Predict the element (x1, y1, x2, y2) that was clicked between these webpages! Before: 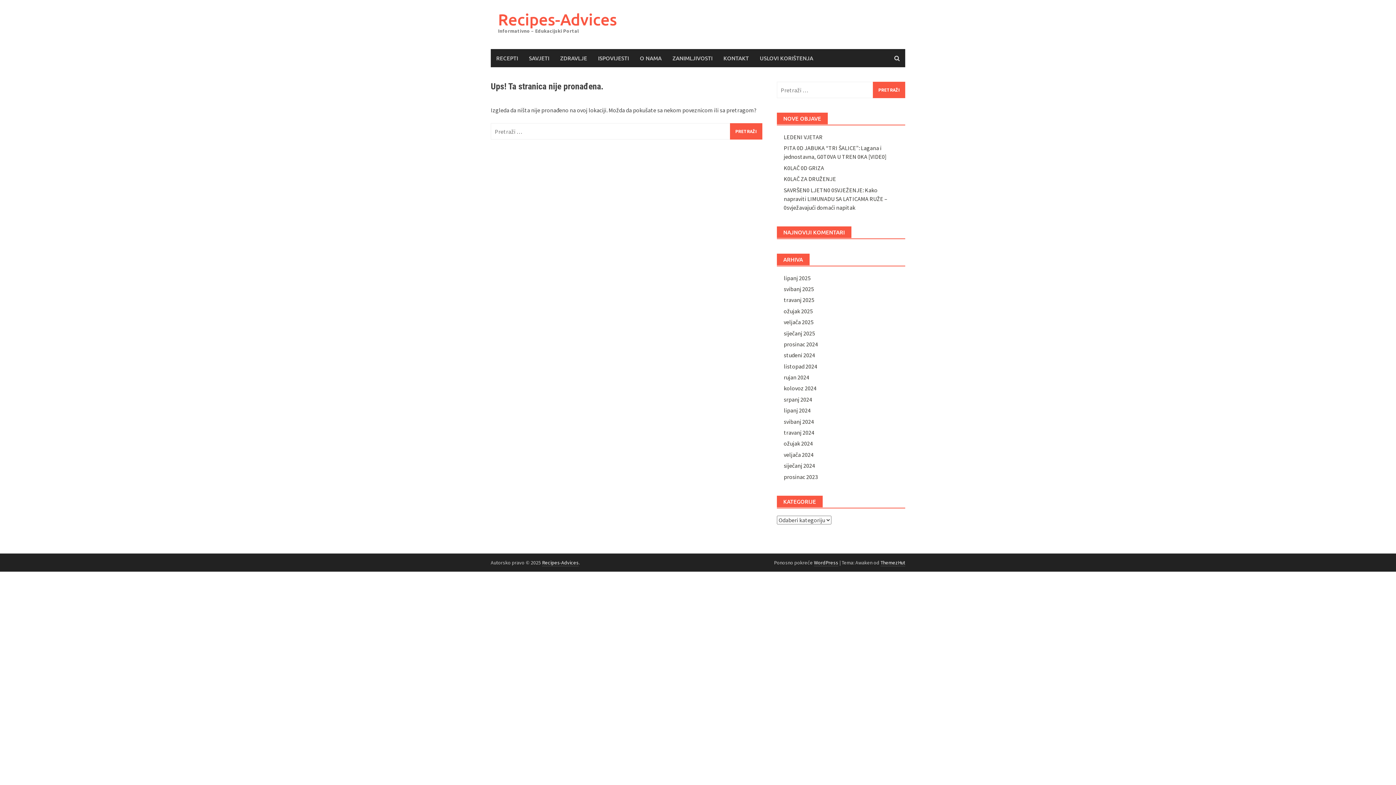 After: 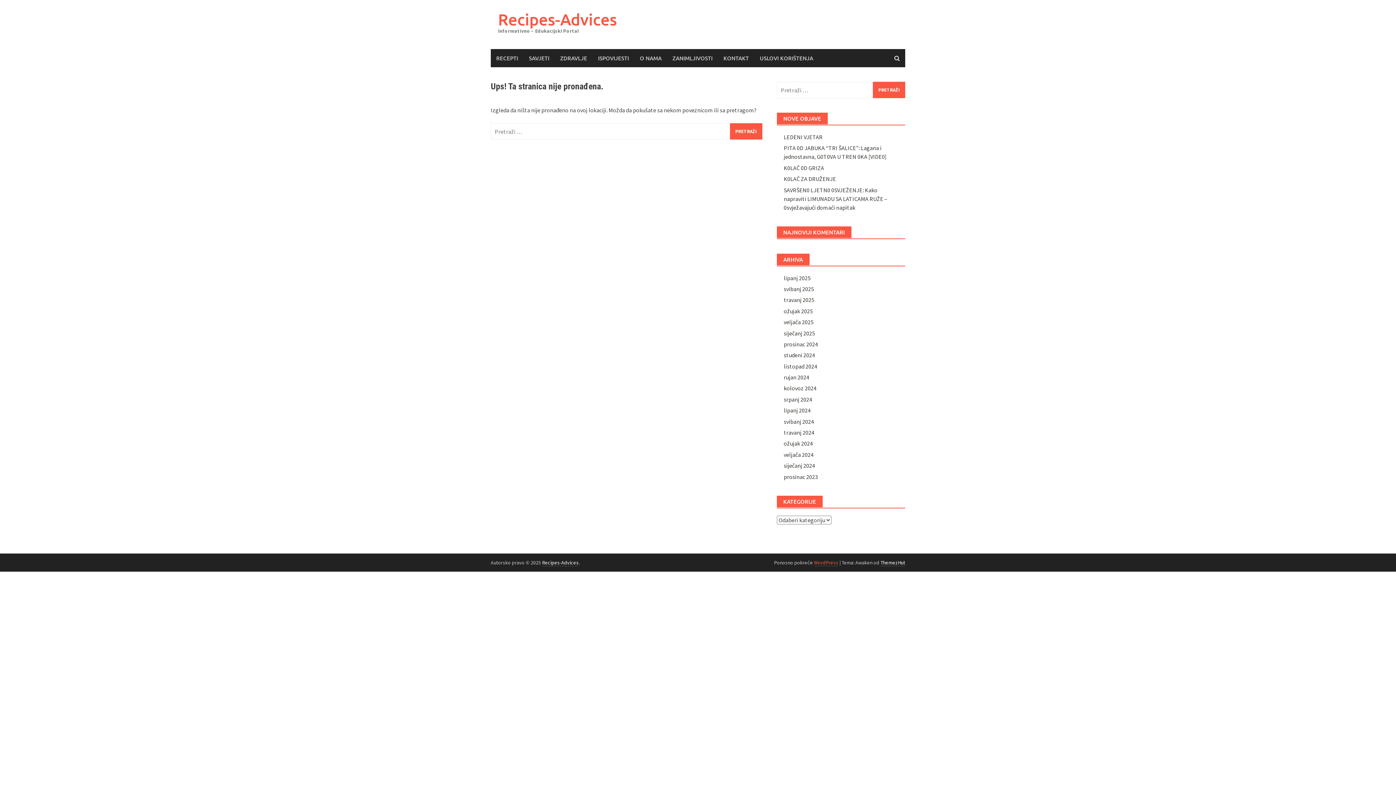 Action: bbox: (814, 559, 838, 566) label: WordPress